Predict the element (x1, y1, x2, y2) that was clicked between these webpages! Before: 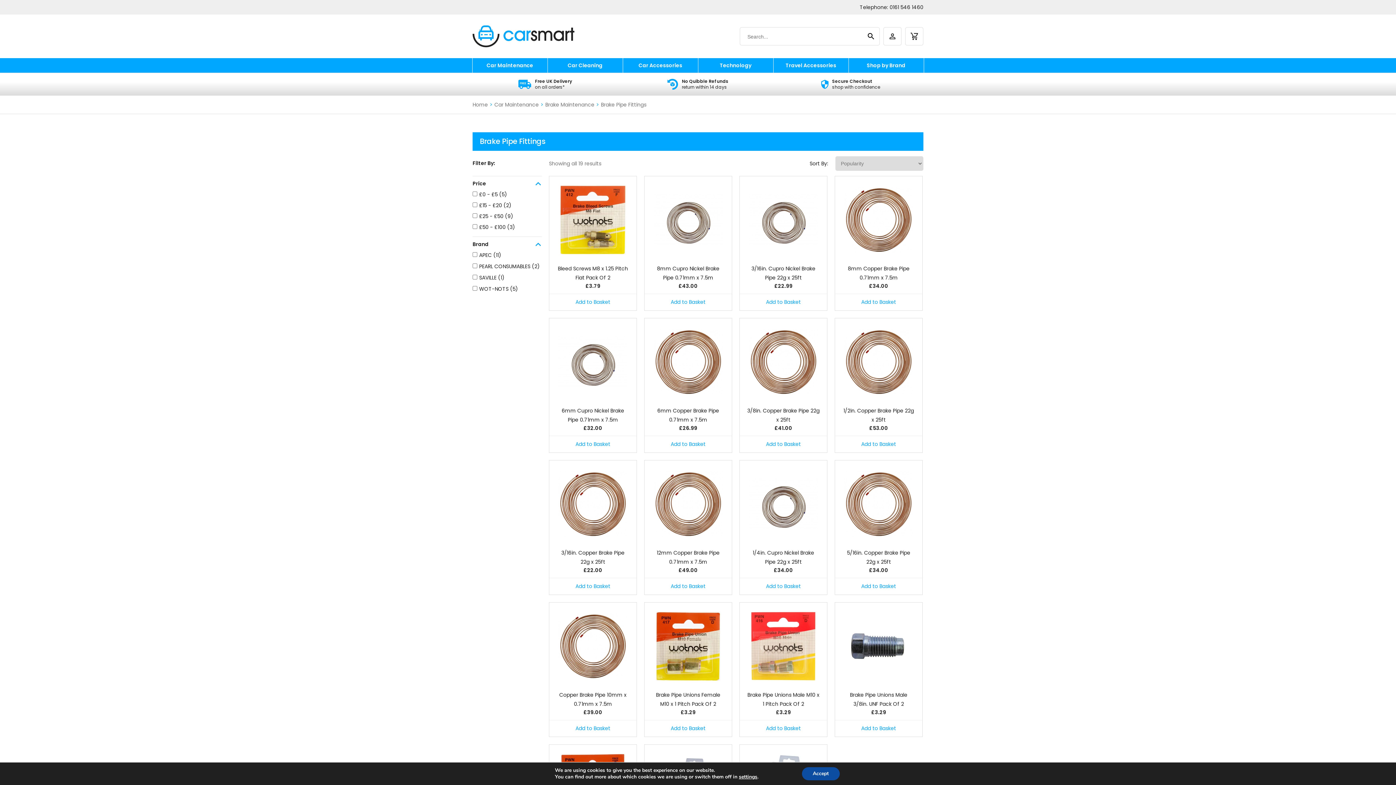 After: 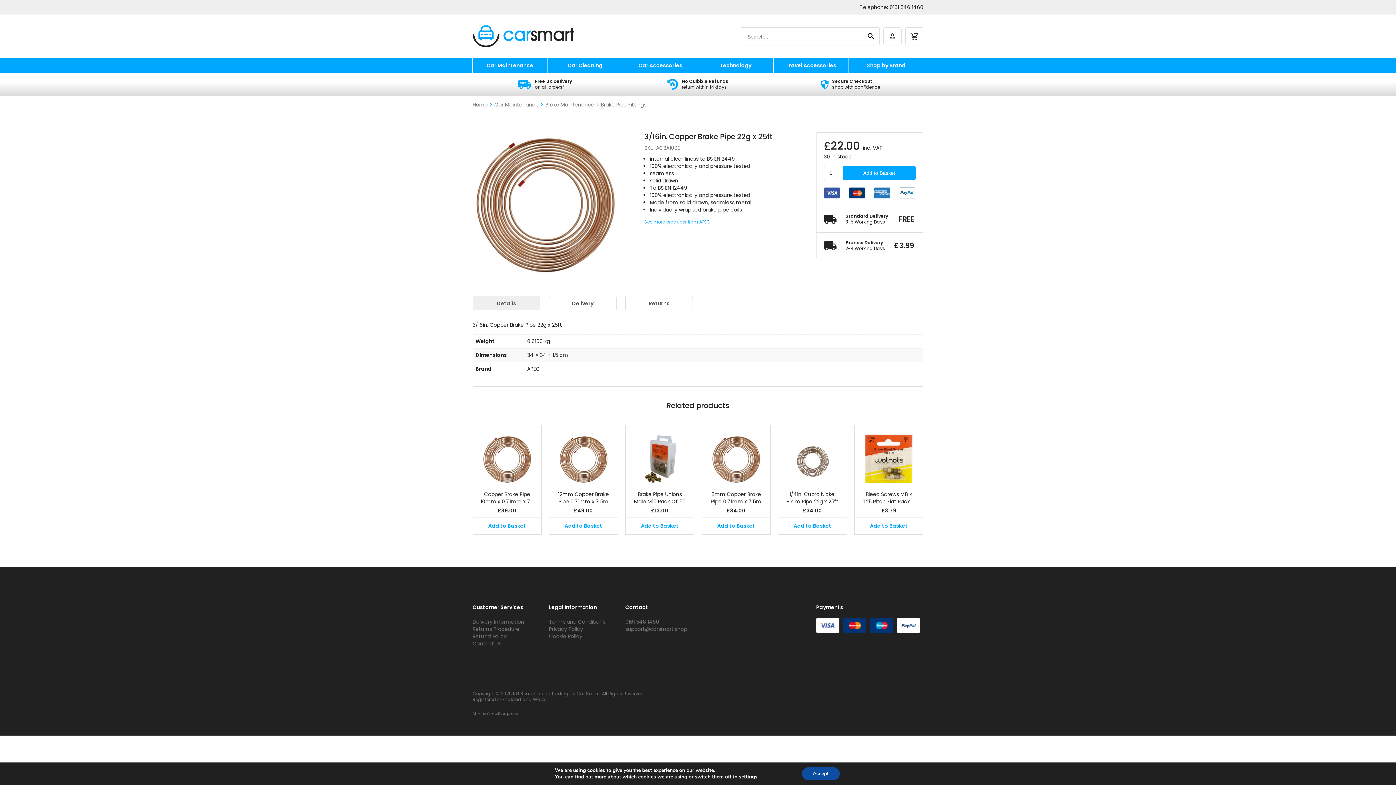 Action: bbox: (556, 546, 629, 569) label: 3/16in. Copper Brake Pipe 22g x 25ft